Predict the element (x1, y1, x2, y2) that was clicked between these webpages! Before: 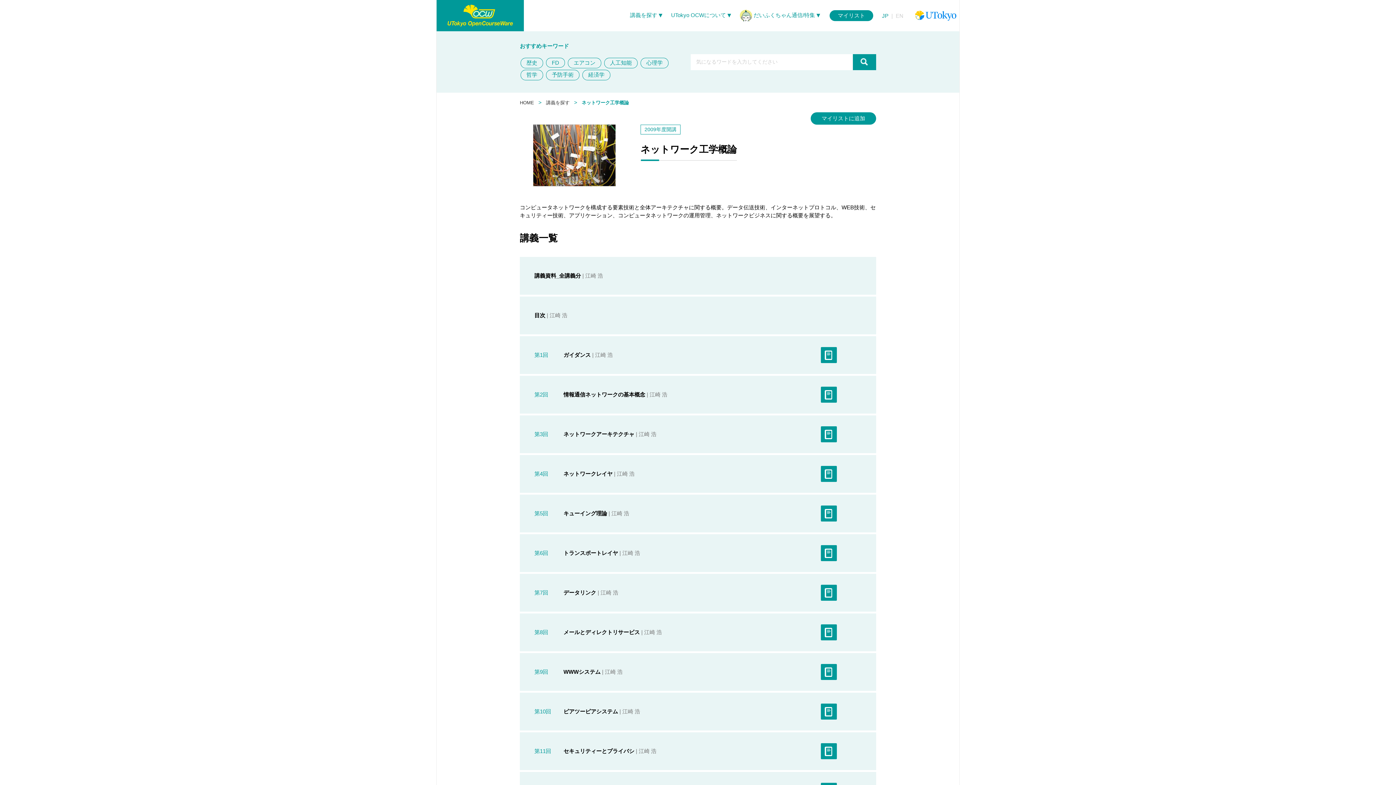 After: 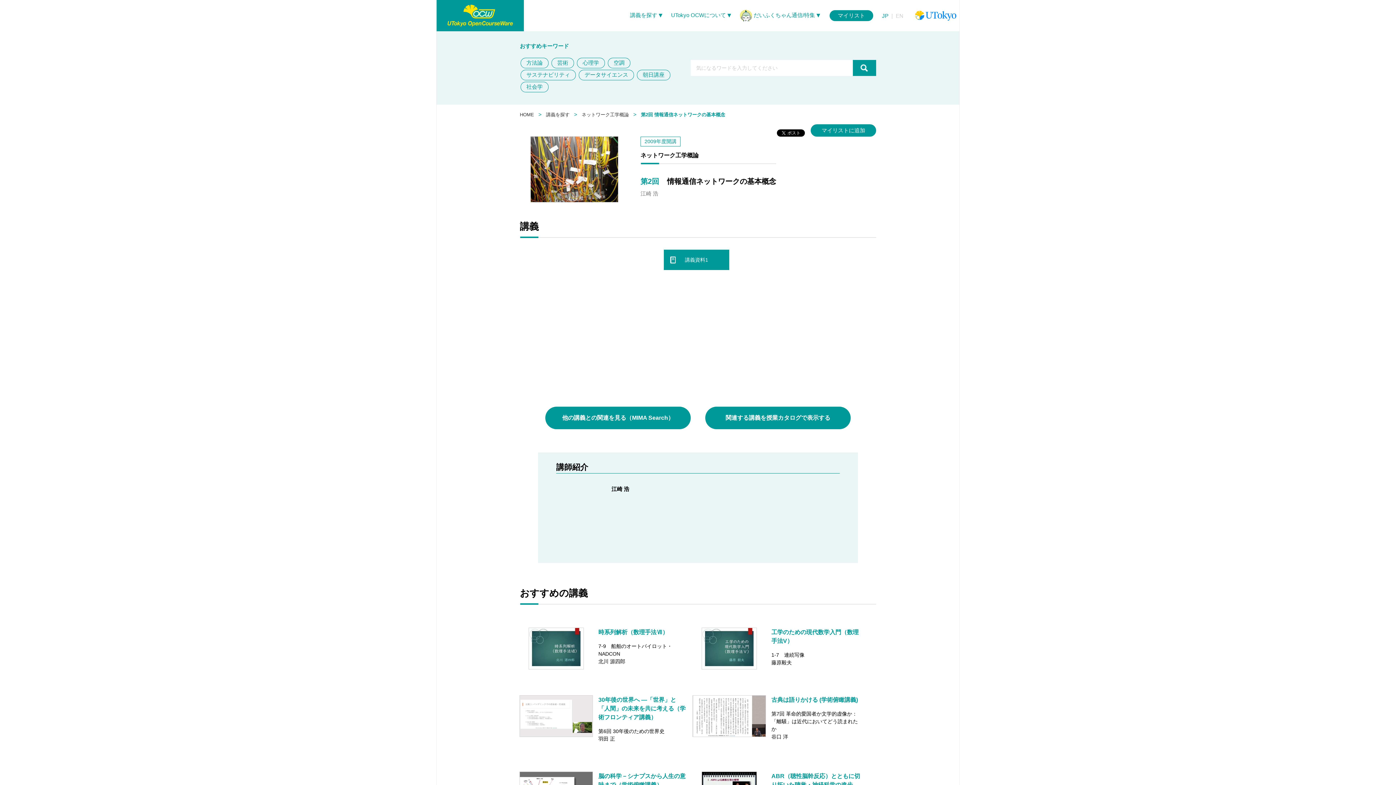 Action: label: 第2回
情報通信ネットワークの基本概念 | 江崎 浩 bbox: (534, 386, 861, 402)